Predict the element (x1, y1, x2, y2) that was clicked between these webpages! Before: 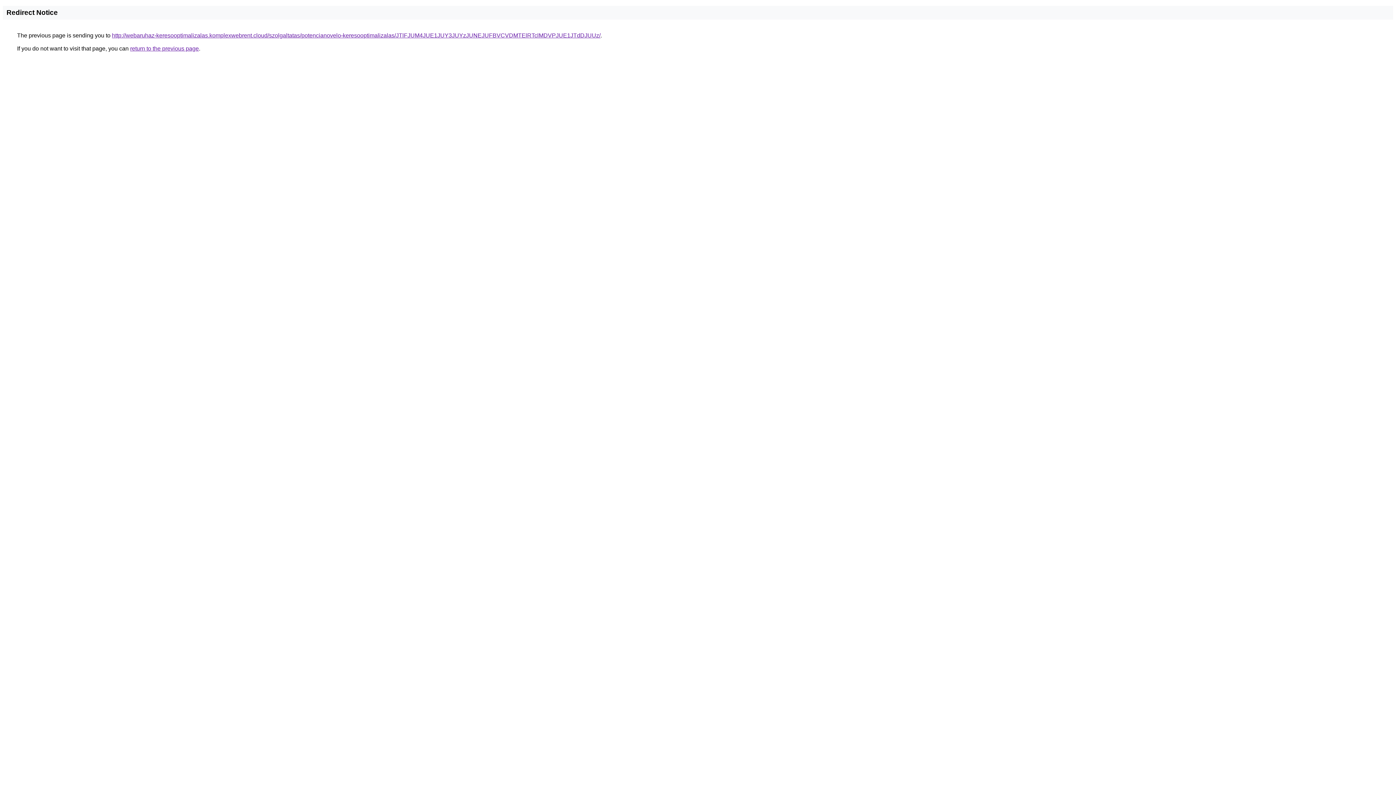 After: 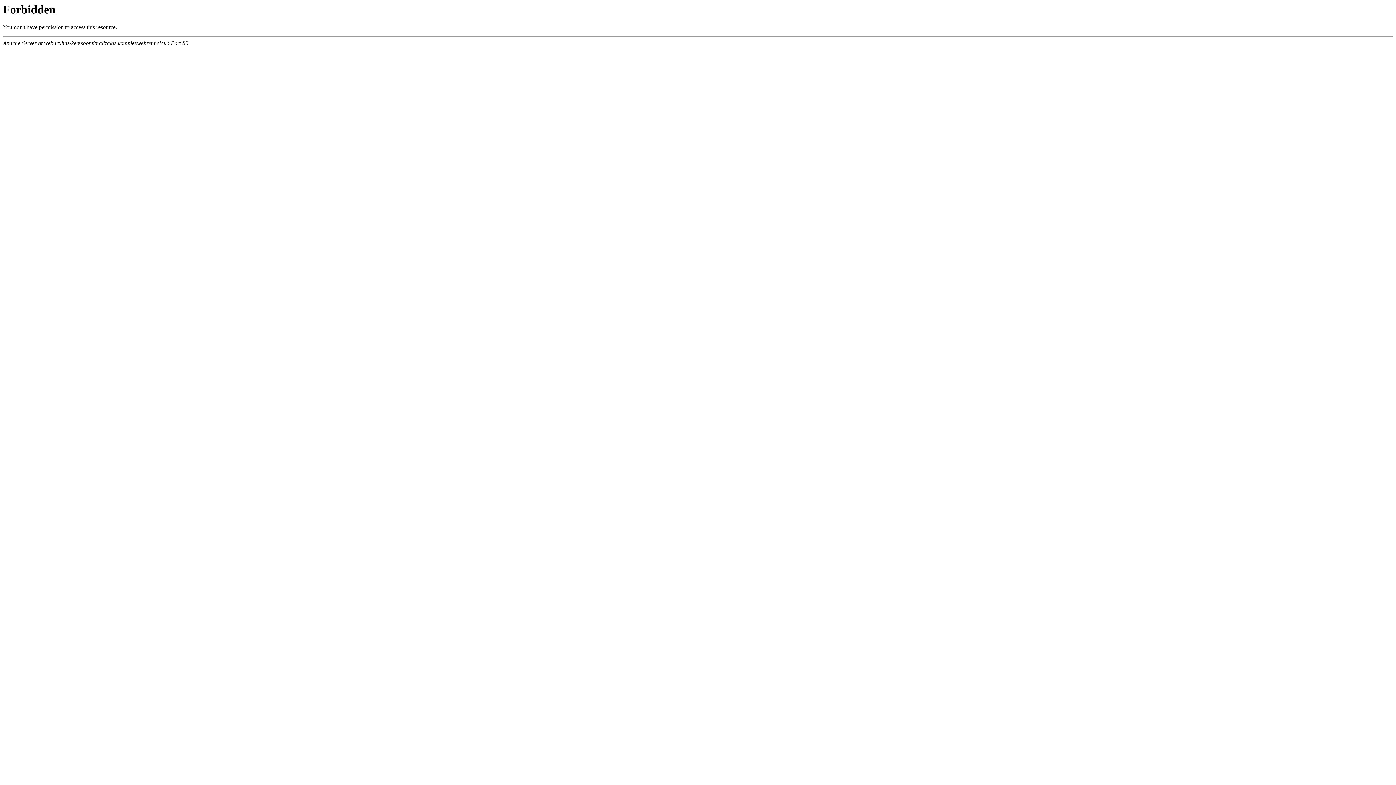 Action: label: http://webaruhaz-keresooptimalizalas.komplexwebrent.cloud/szolgaltatas/potencianovelo-keresooptimalizalas/JTlFJUM4JUE1JUY3JUYzJUNEJUFBVCVDMTElRTclMDVPJUE1JTdDJUUz/ bbox: (112, 32, 600, 38)